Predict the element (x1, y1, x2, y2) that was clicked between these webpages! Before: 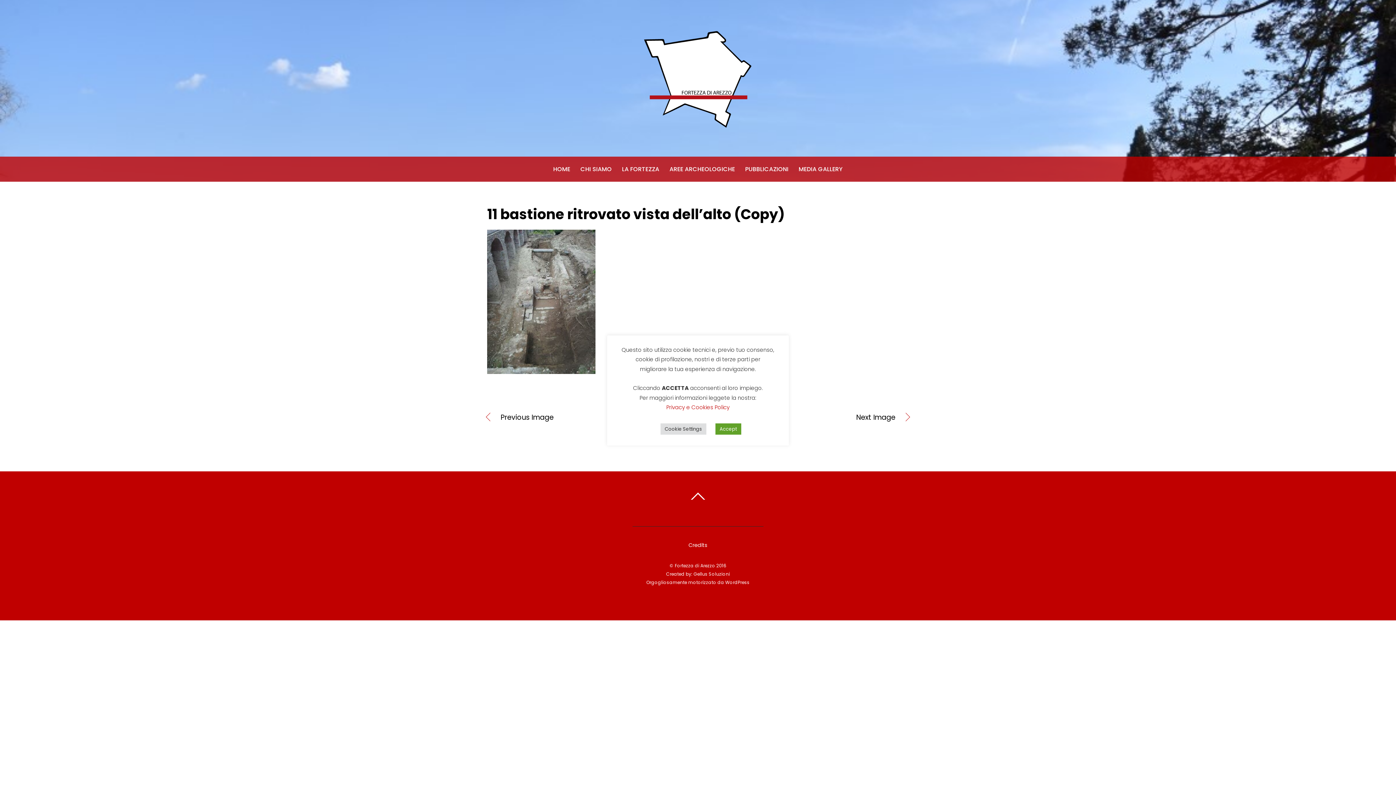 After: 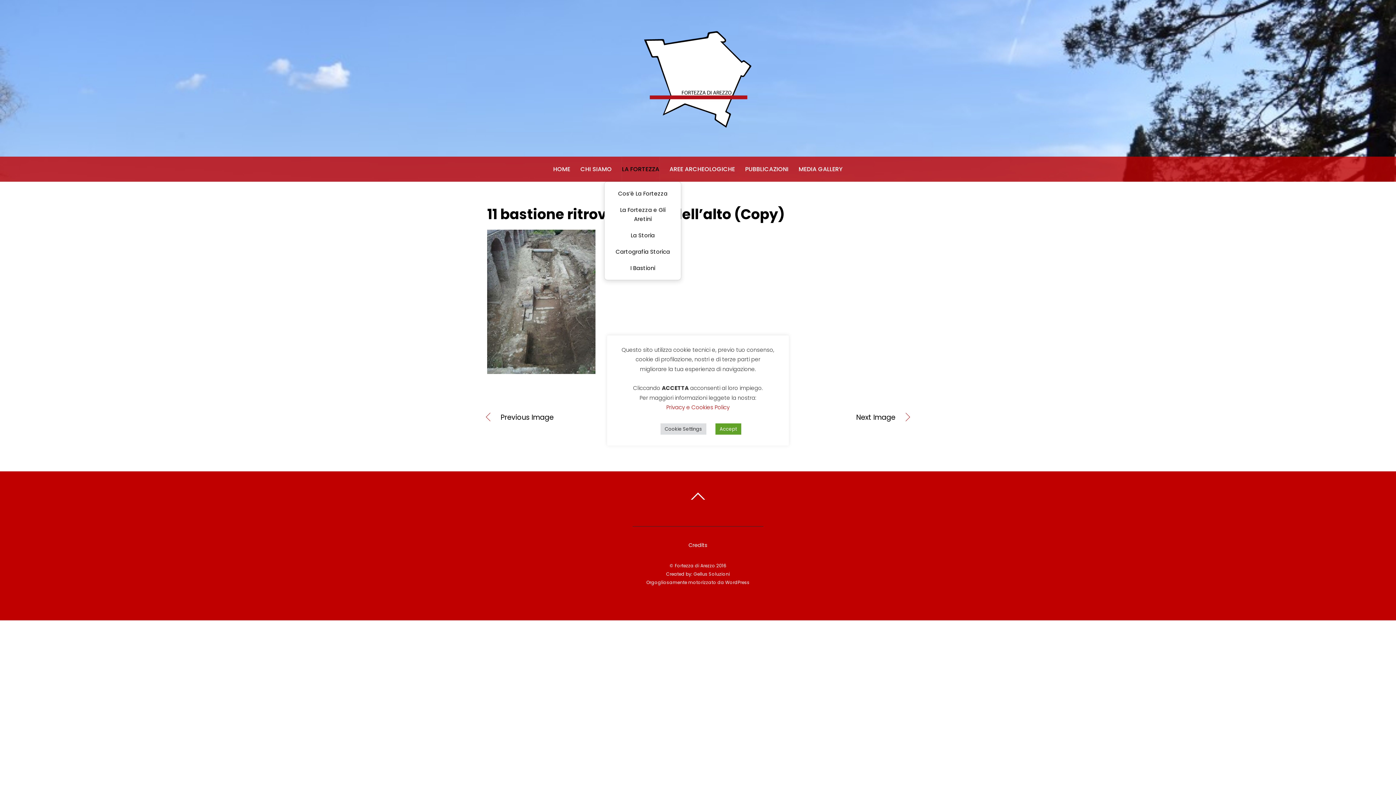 Action: label: LA FORTEZZA bbox: (622, 156, 659, 181)